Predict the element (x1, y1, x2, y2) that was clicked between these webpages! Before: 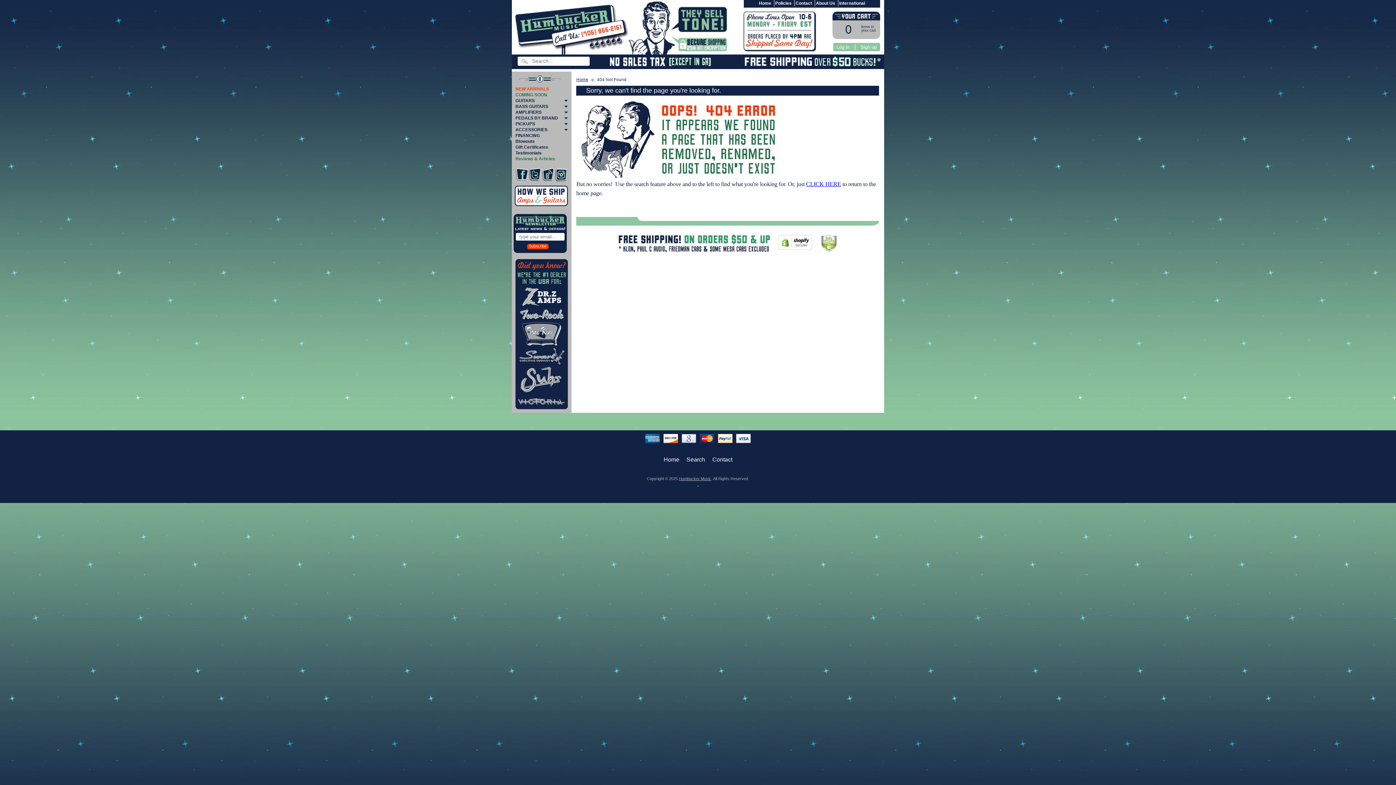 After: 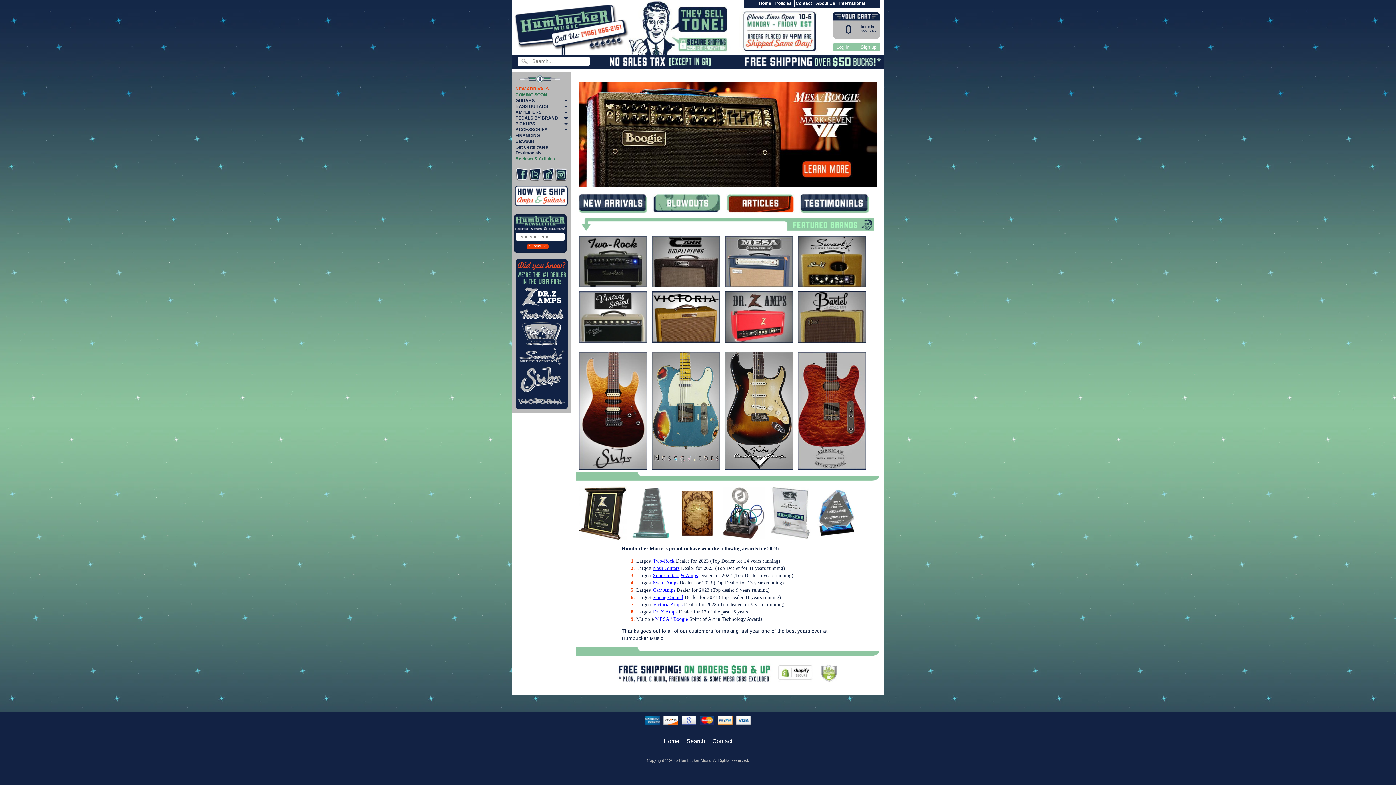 Action: label: Humbucker Music bbox: (679, 476, 711, 481)